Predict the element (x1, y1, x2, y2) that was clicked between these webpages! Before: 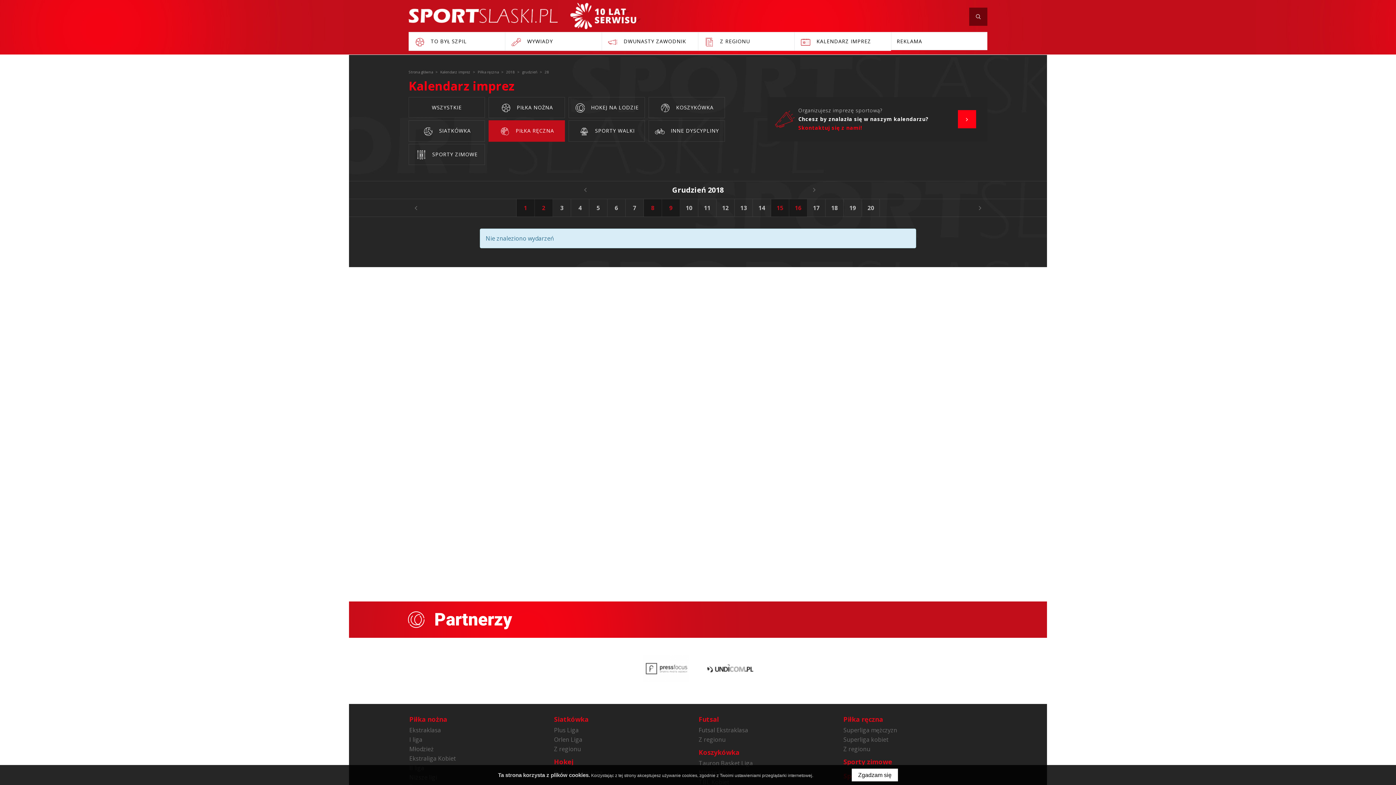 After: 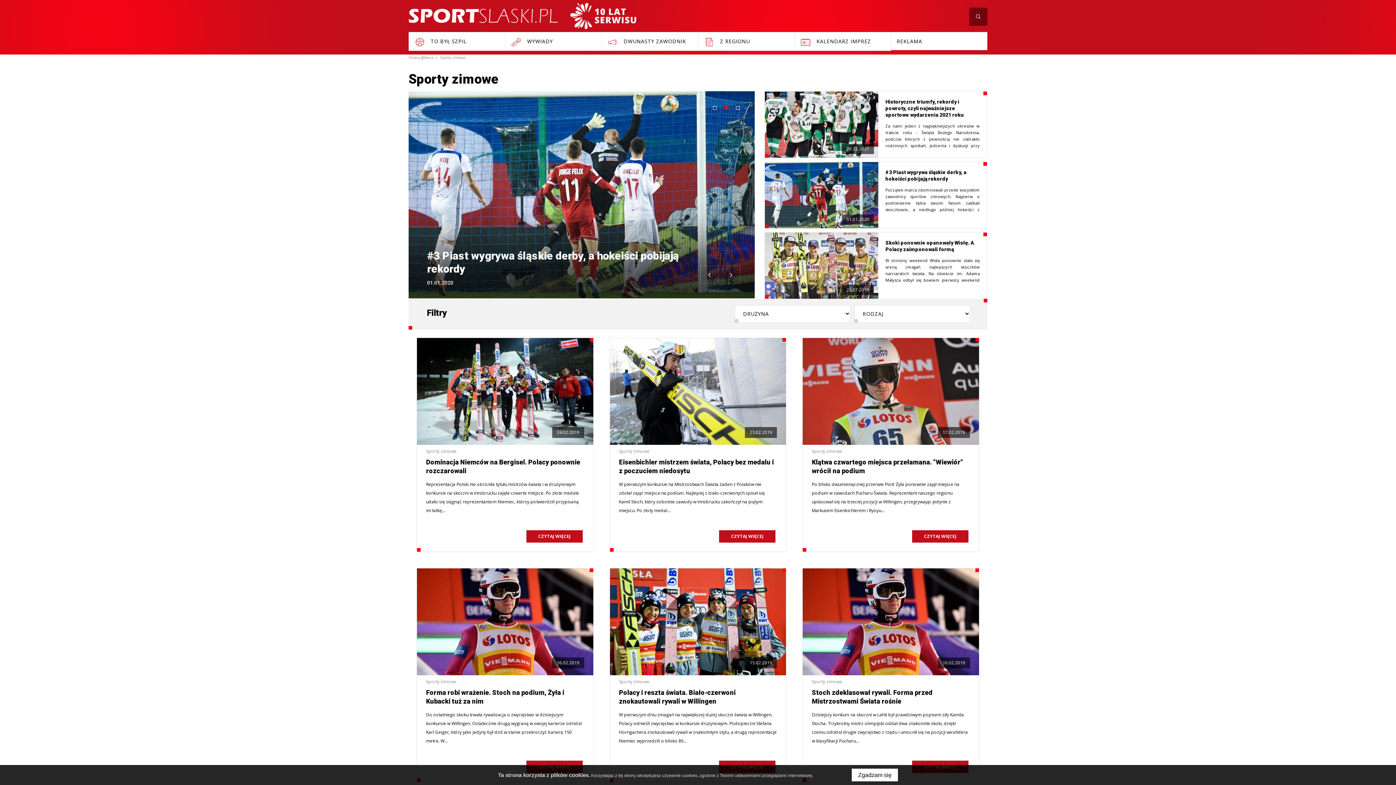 Action: label: Sporty zimowe bbox: (842, 754, 987, 768)